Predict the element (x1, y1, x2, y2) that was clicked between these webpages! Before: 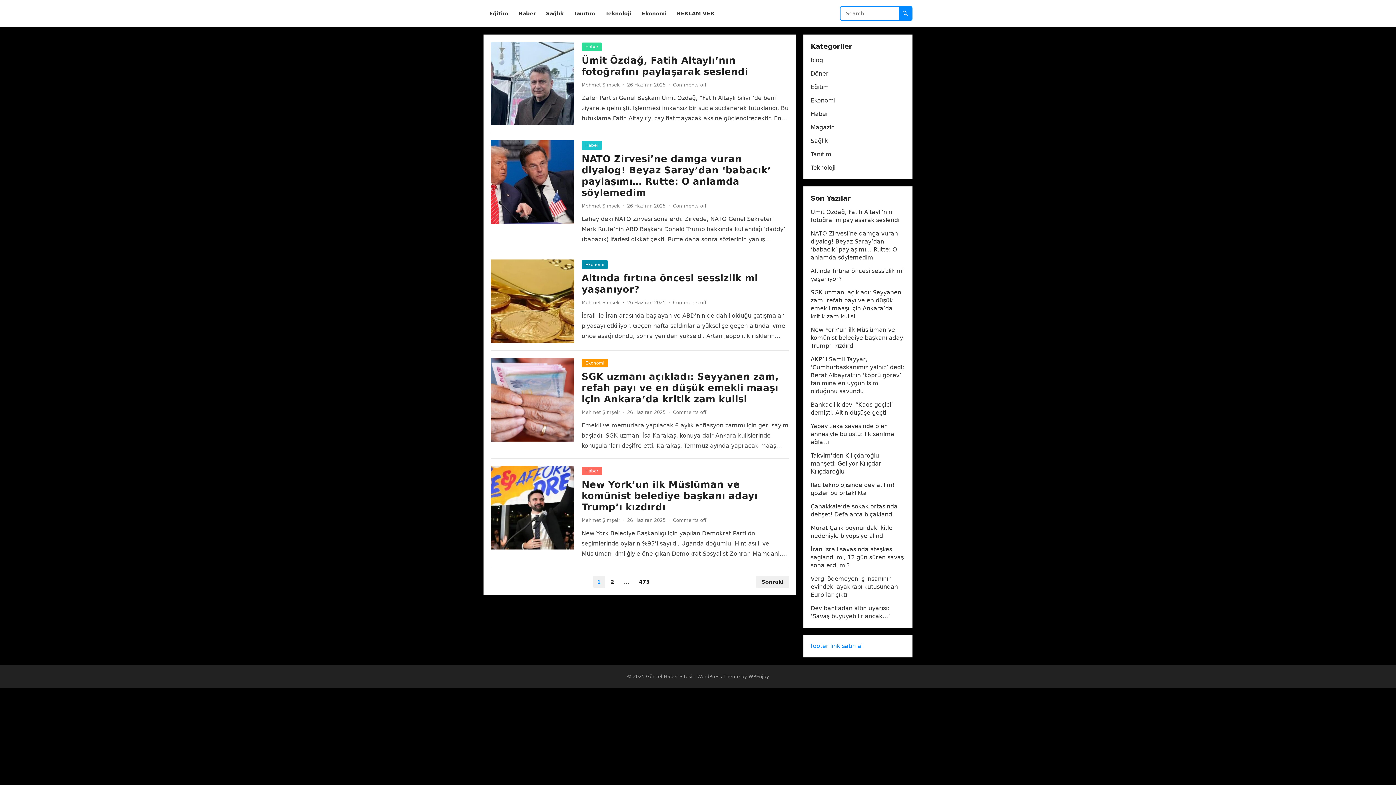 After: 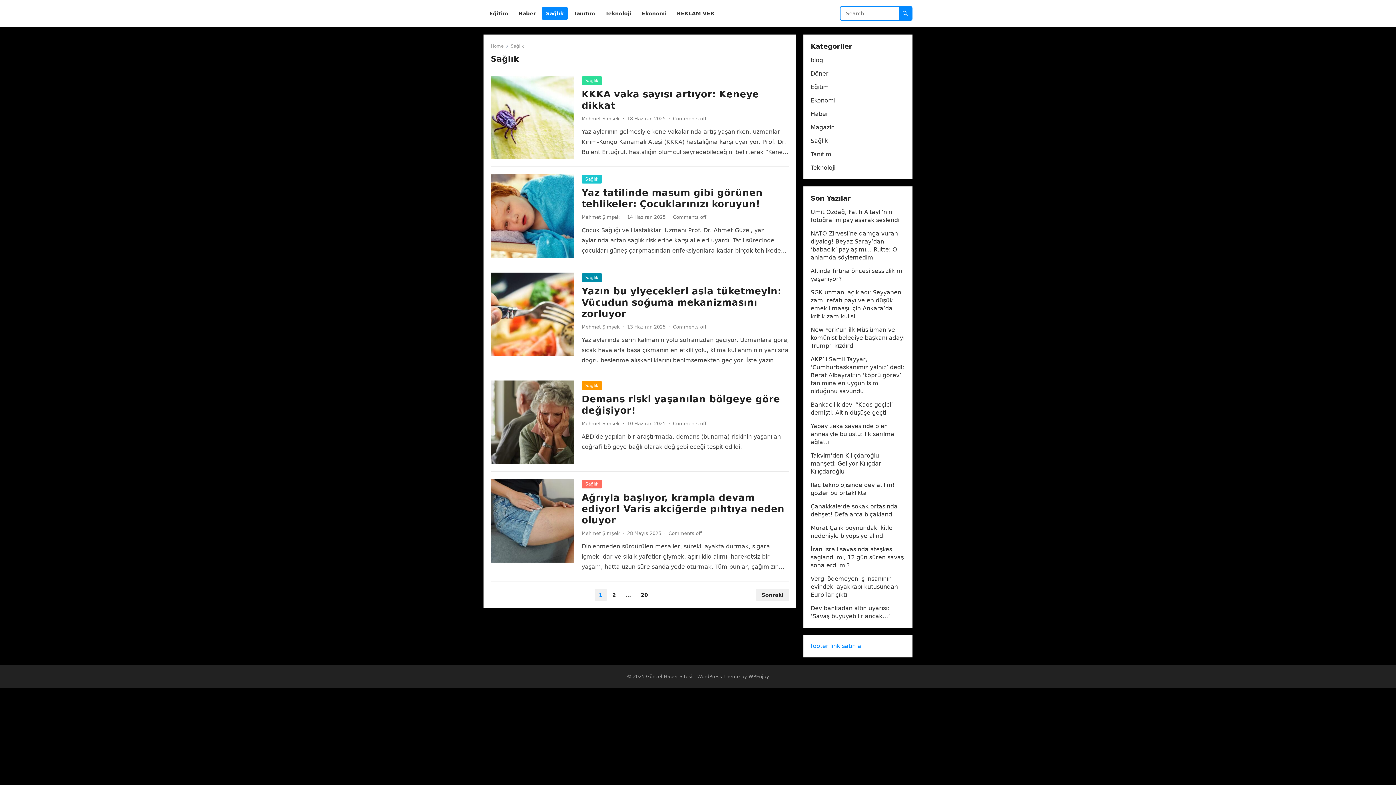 Action: bbox: (541, 0, 568, 27) label: Sağlık